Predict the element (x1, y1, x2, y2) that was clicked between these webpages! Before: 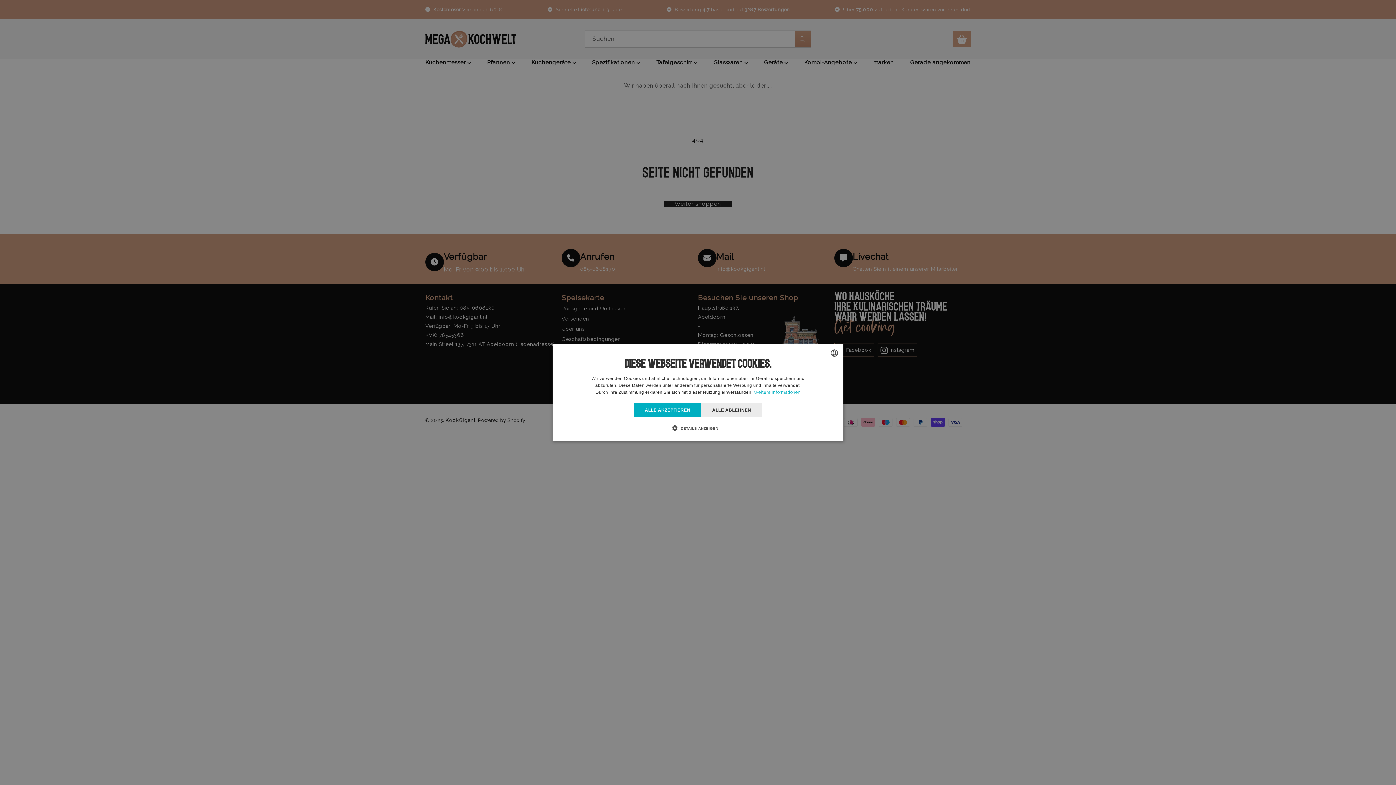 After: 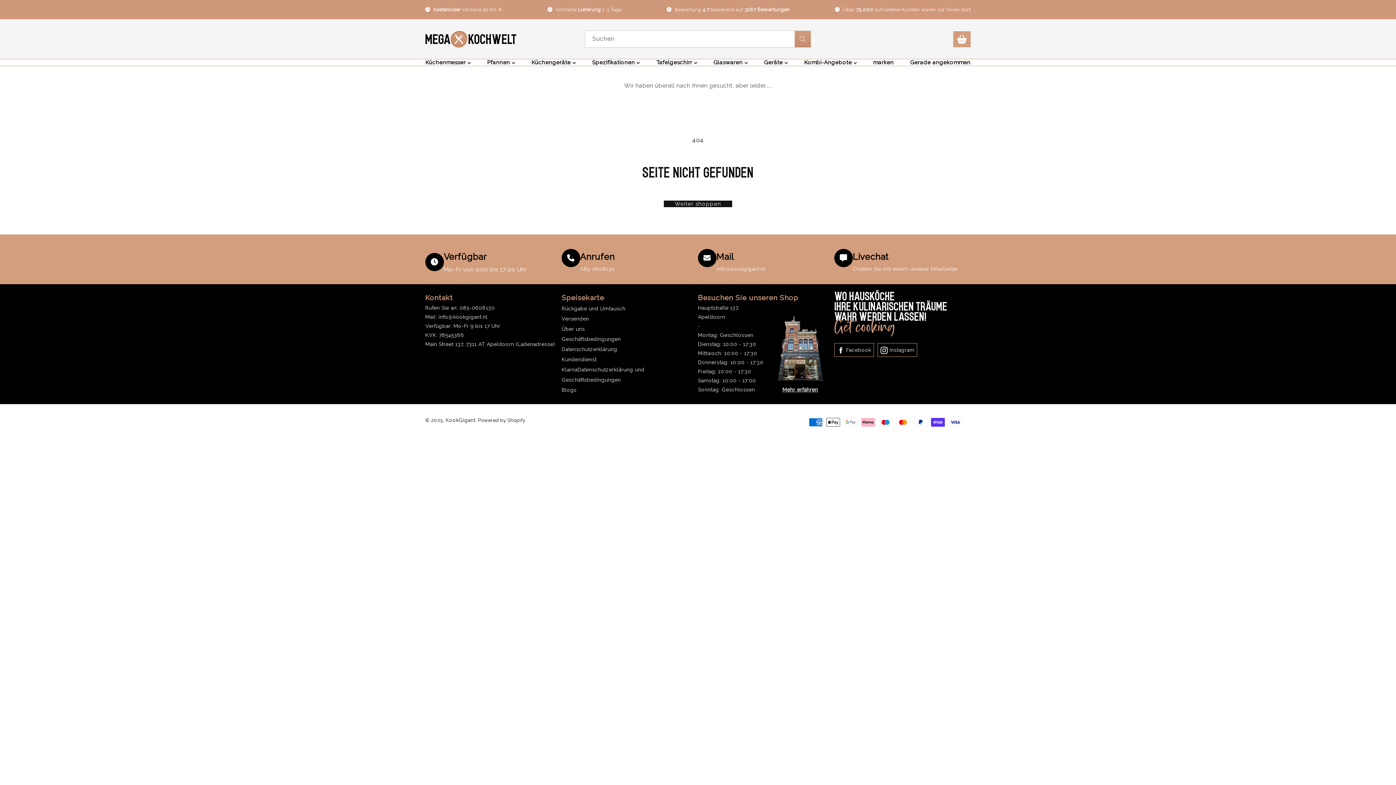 Action: bbox: (701, 403, 762, 417) label: ALLE ABLEHNEN